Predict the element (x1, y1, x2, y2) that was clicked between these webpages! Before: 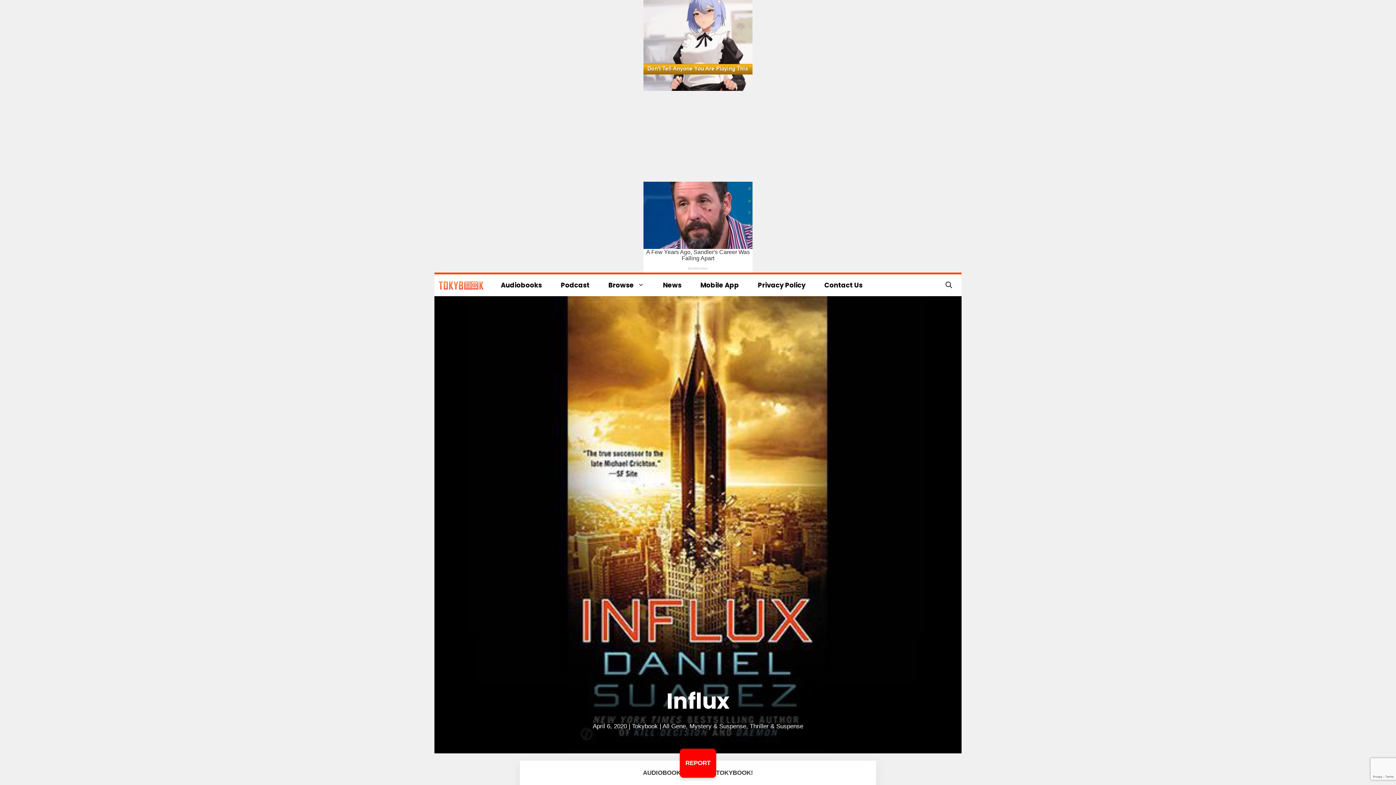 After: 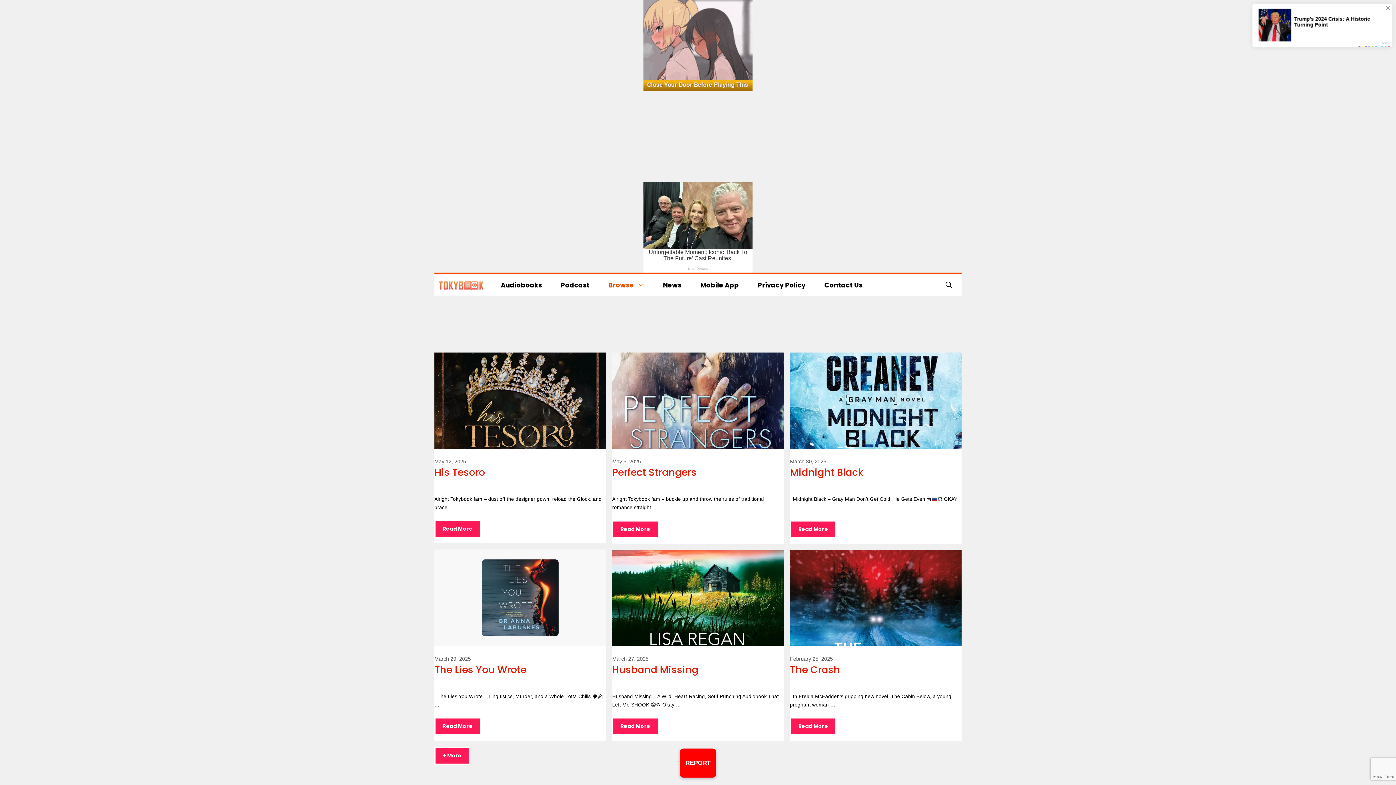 Action: label: Mystery & Suspense bbox: (689, 723, 746, 730)